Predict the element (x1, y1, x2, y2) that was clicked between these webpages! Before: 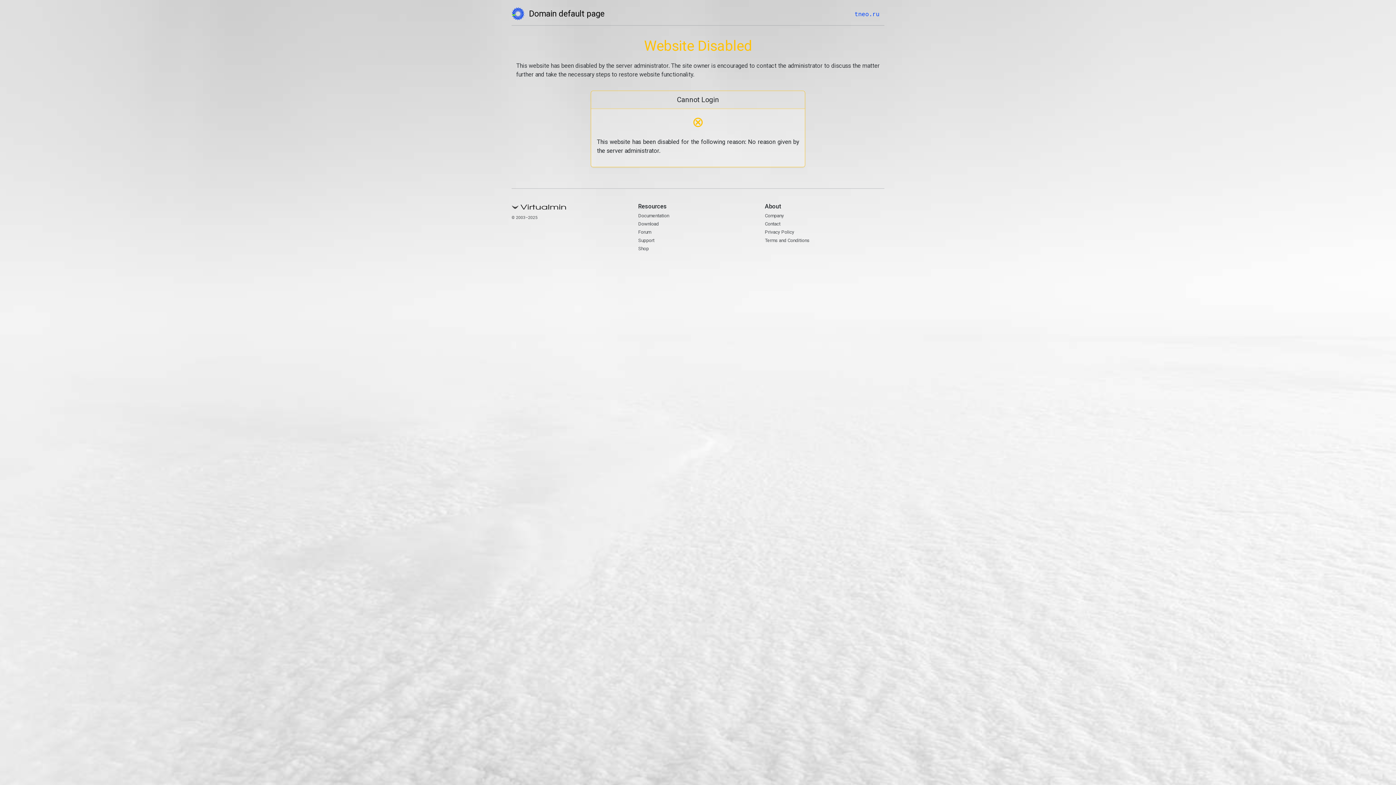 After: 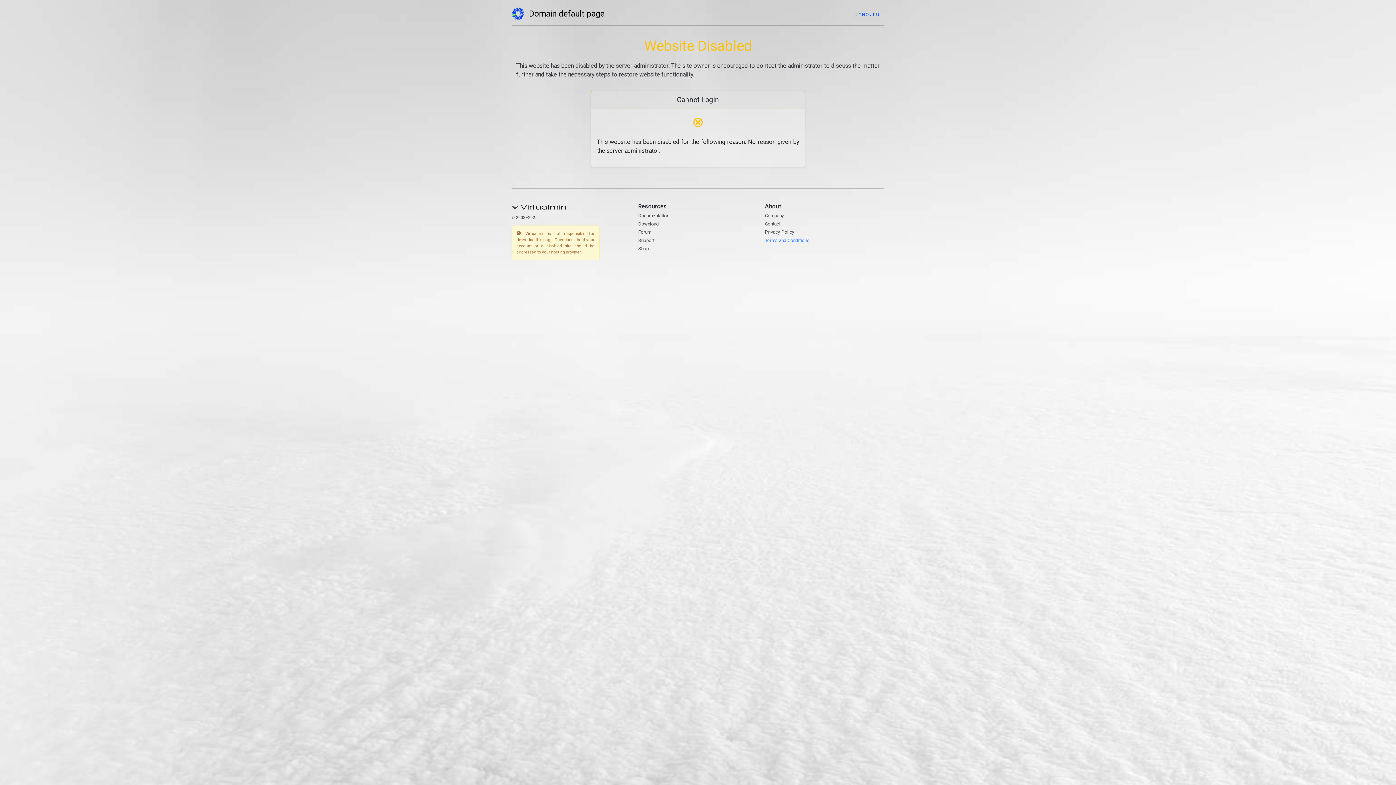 Action: label: Terms and Conditions bbox: (765, 237, 809, 243)